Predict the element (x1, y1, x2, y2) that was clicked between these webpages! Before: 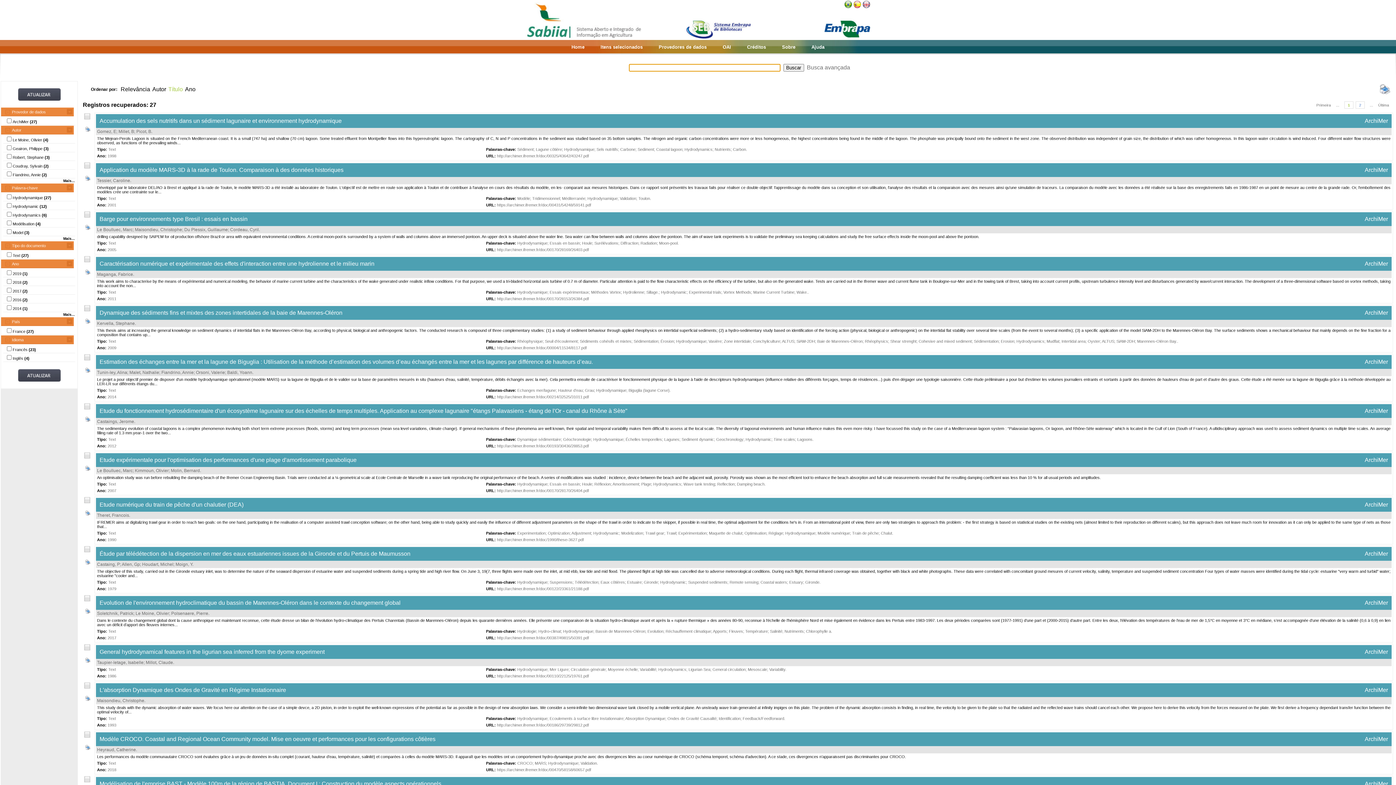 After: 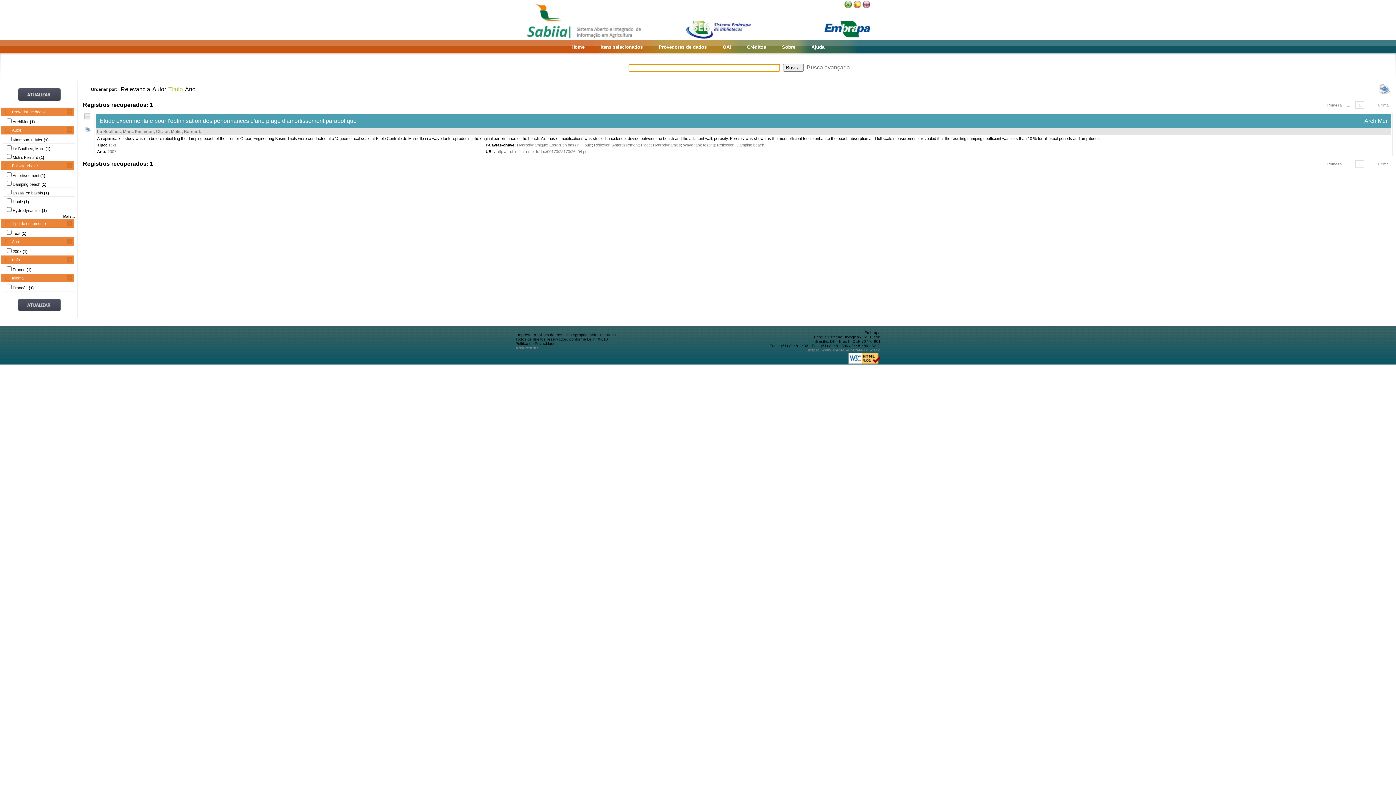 Action: bbox: (594, 482, 610, 486) label: Réflexion